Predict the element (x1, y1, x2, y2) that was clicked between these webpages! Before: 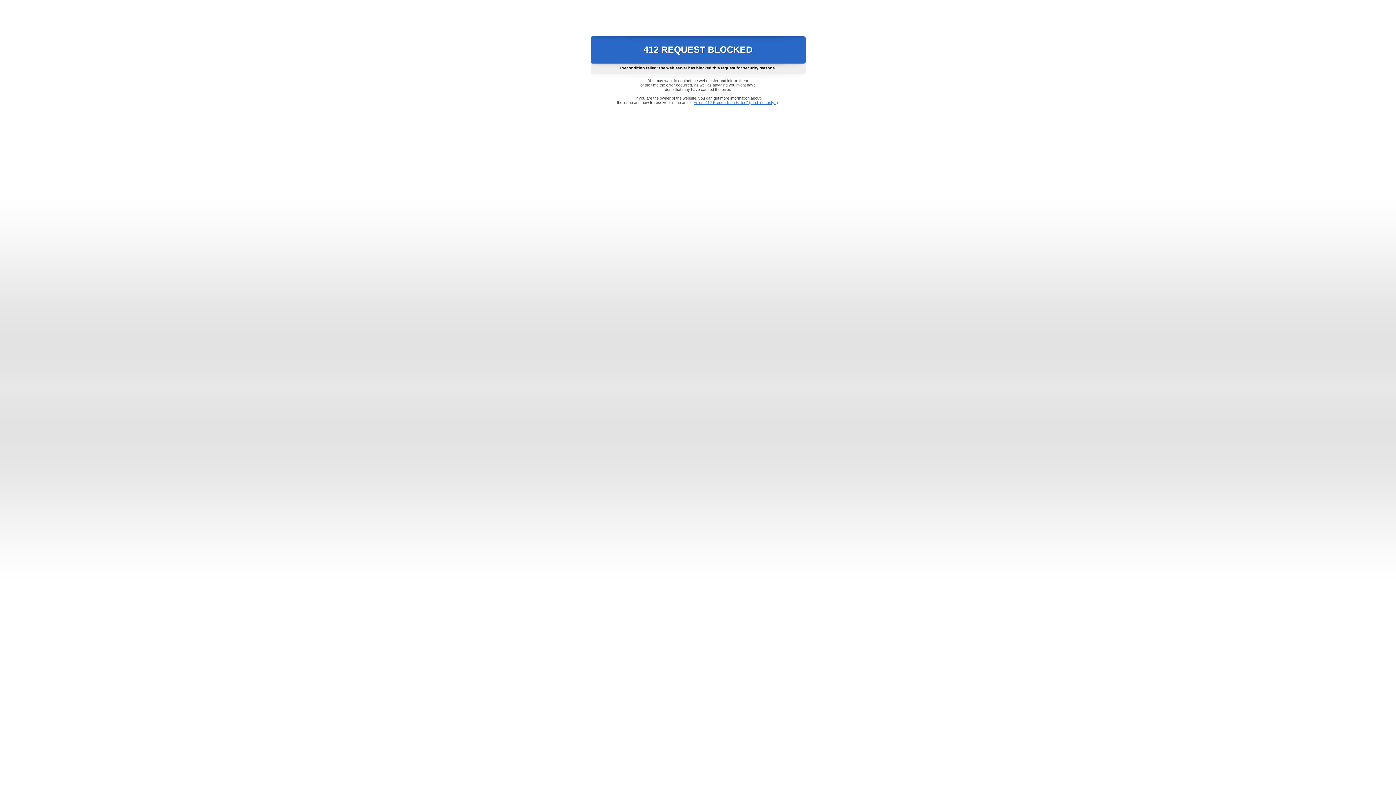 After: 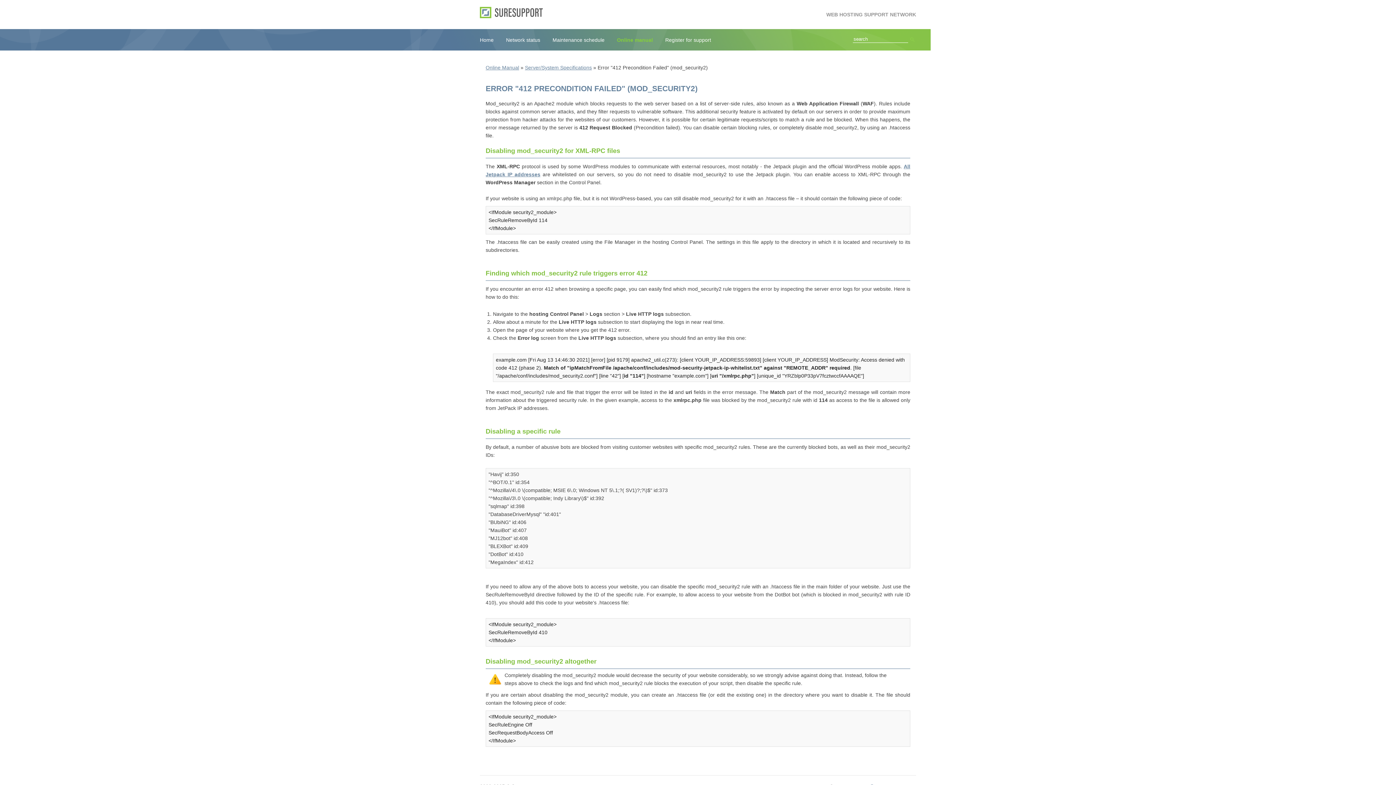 Action: label: Error "412 Precondition Failed" (mod_security2) bbox: (693, 100, 778, 104)